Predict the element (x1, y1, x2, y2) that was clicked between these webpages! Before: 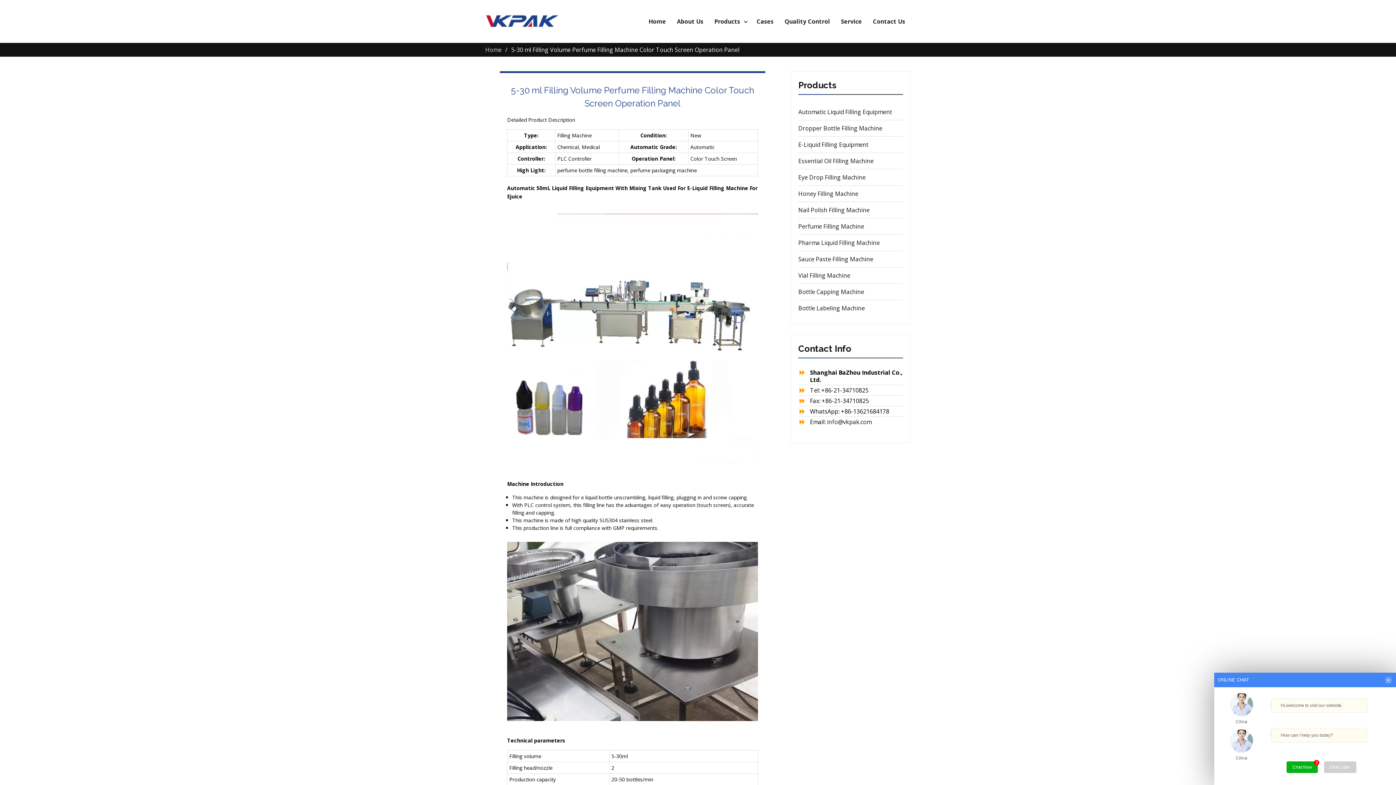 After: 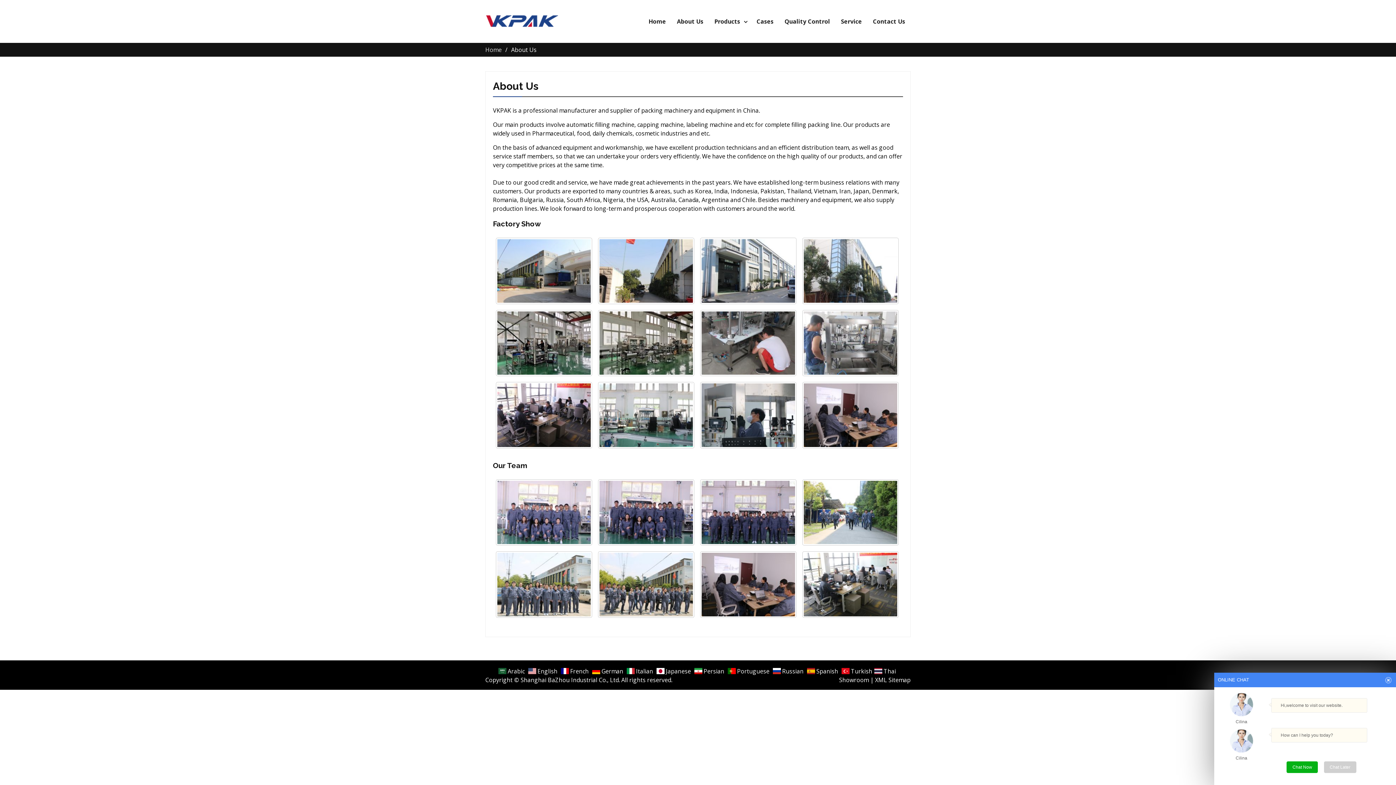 Action: bbox: (671, 7, 709, 35) label: About Us